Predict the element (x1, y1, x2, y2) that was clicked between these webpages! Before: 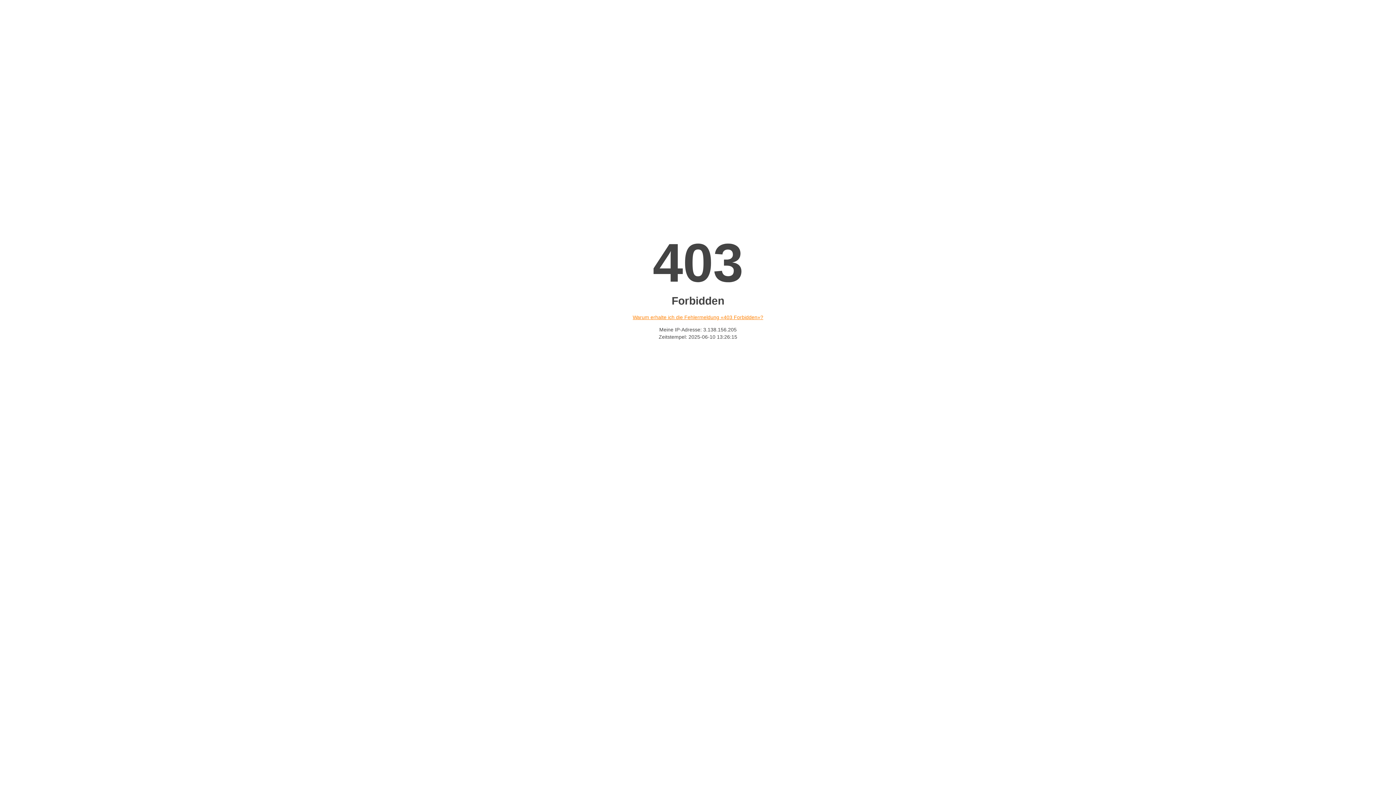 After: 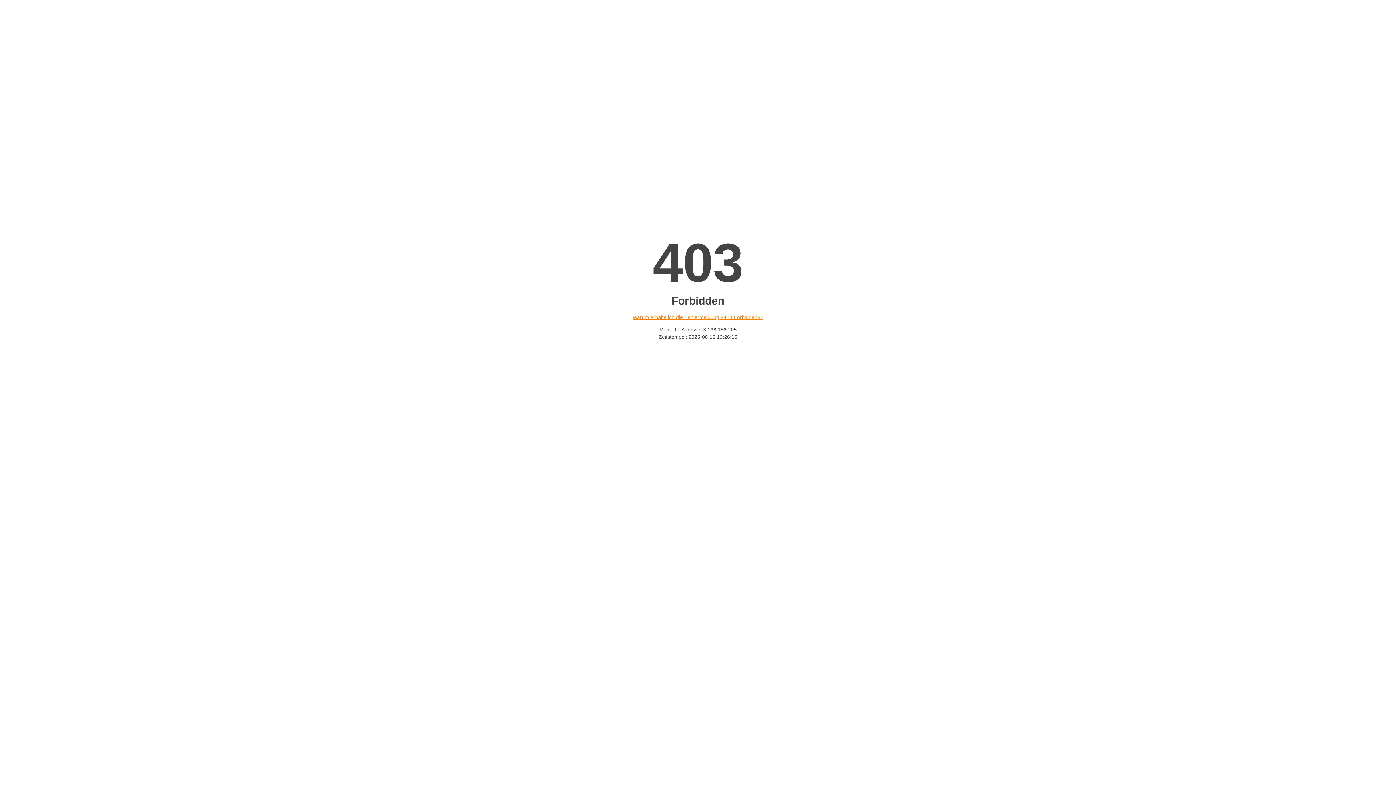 Action: label: Warum erhalte ich die Fehlermeldung «403 Forbidden»? bbox: (632, 314, 763, 320)